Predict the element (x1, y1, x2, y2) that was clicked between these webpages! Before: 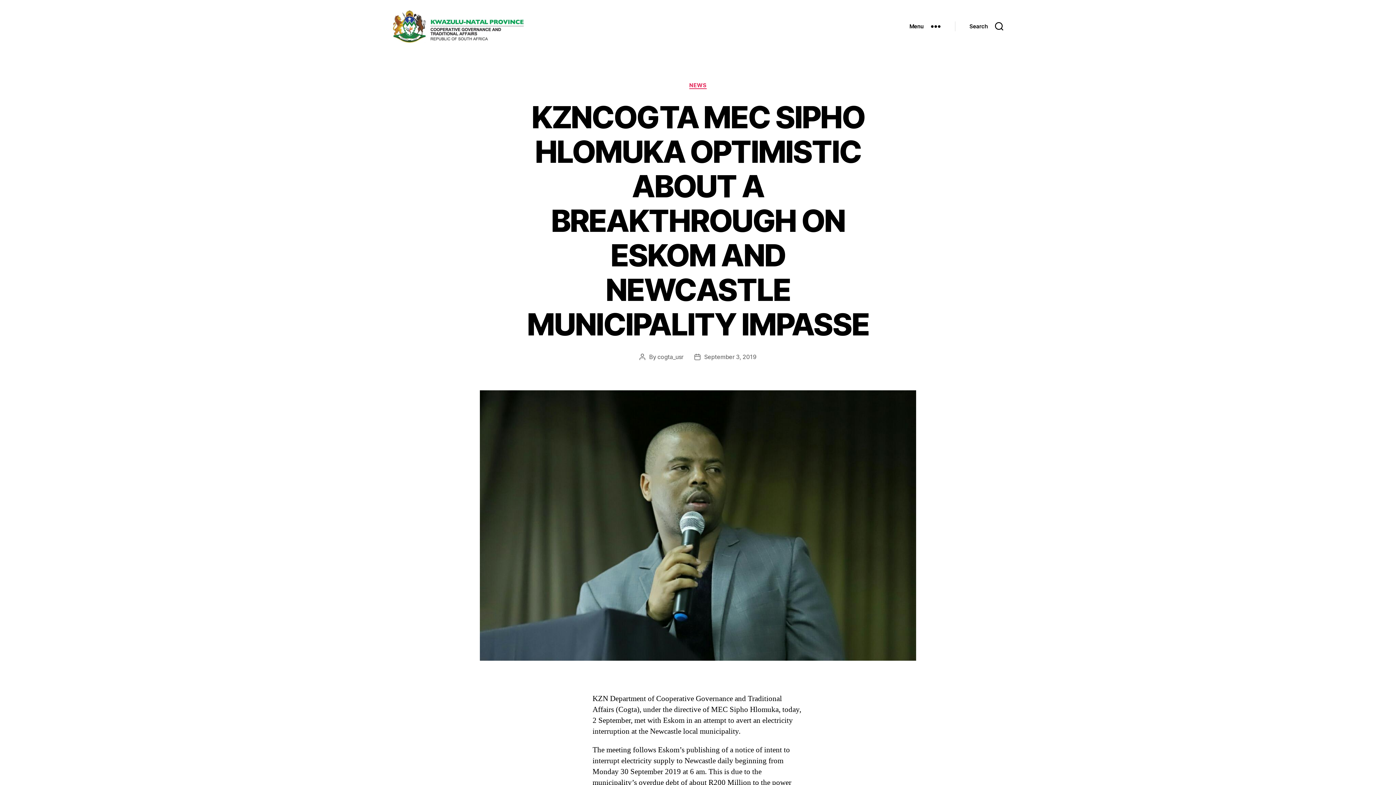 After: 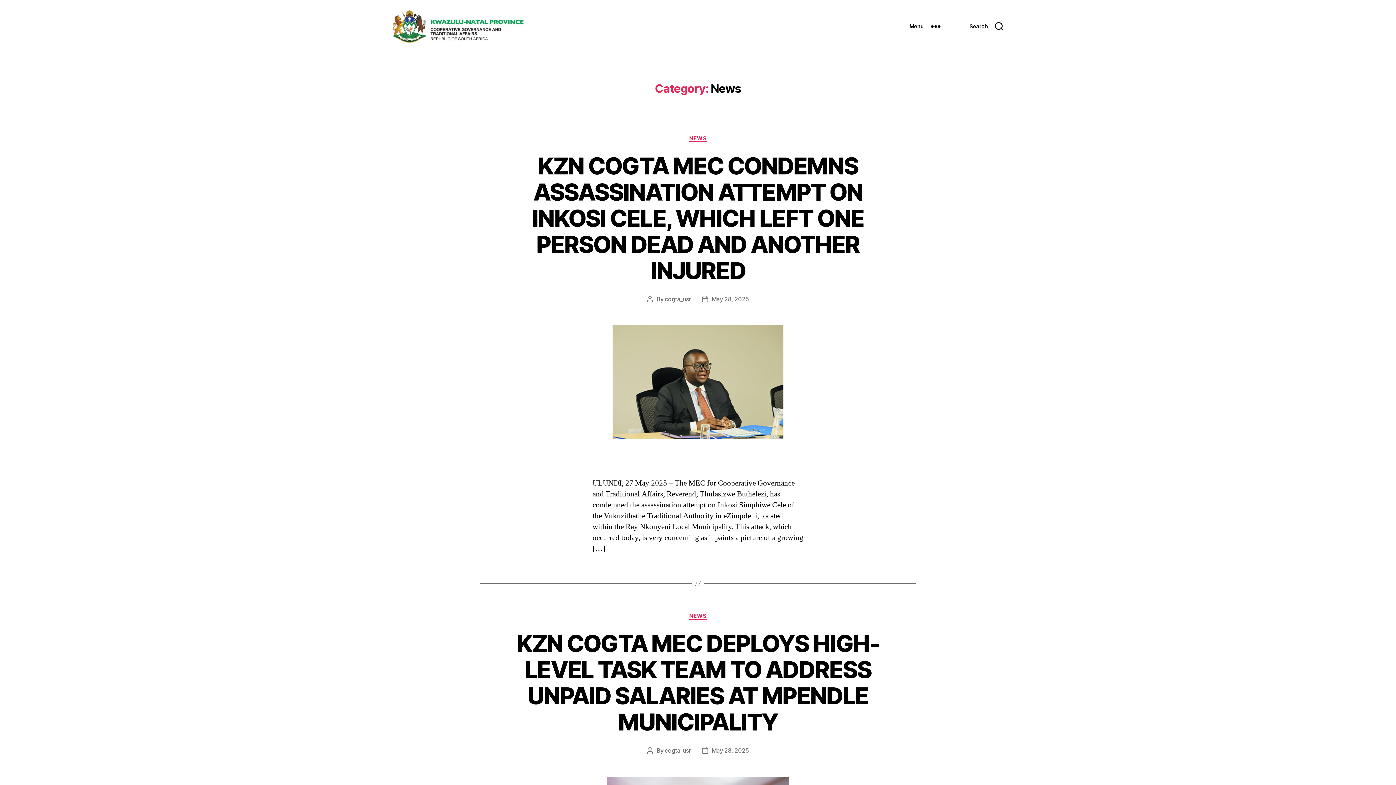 Action: label: NEWS bbox: (689, 82, 706, 89)